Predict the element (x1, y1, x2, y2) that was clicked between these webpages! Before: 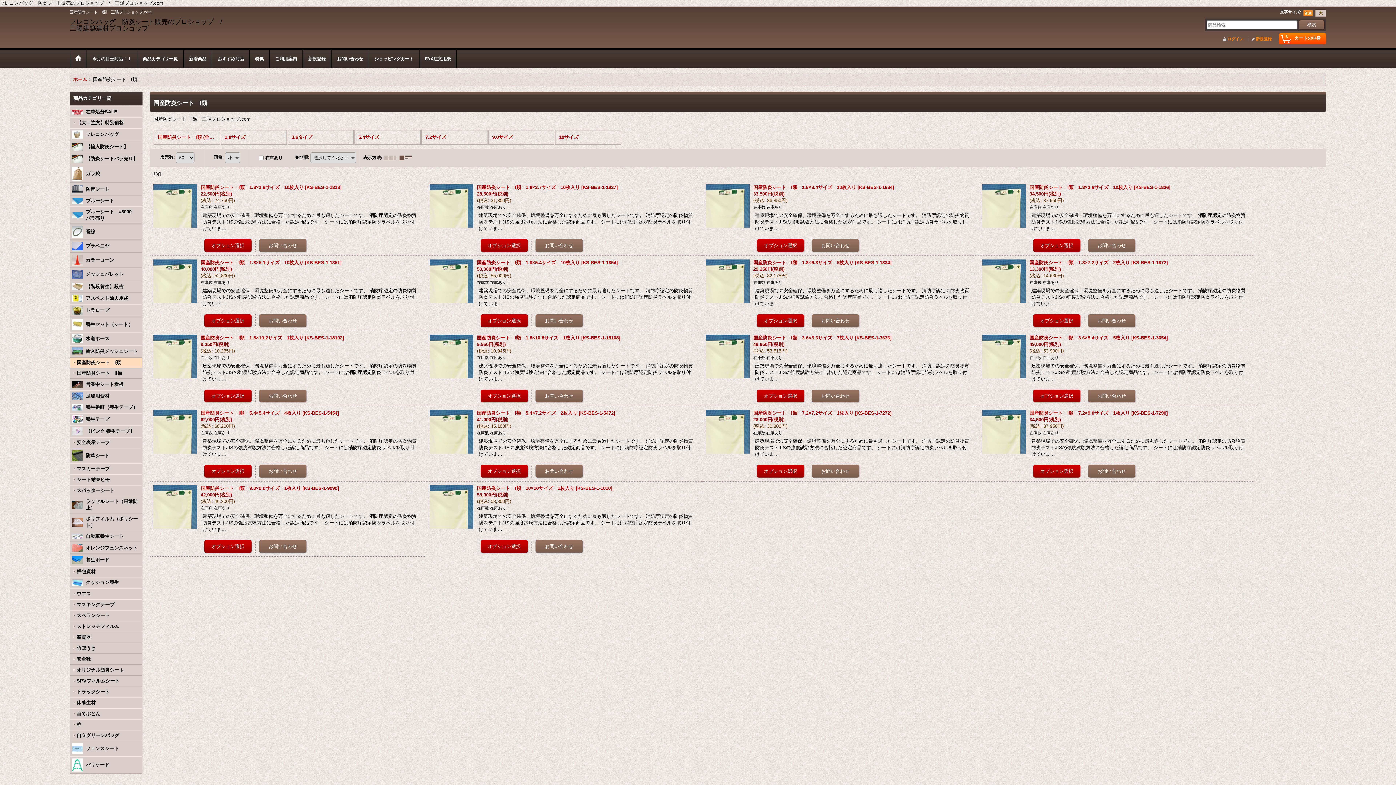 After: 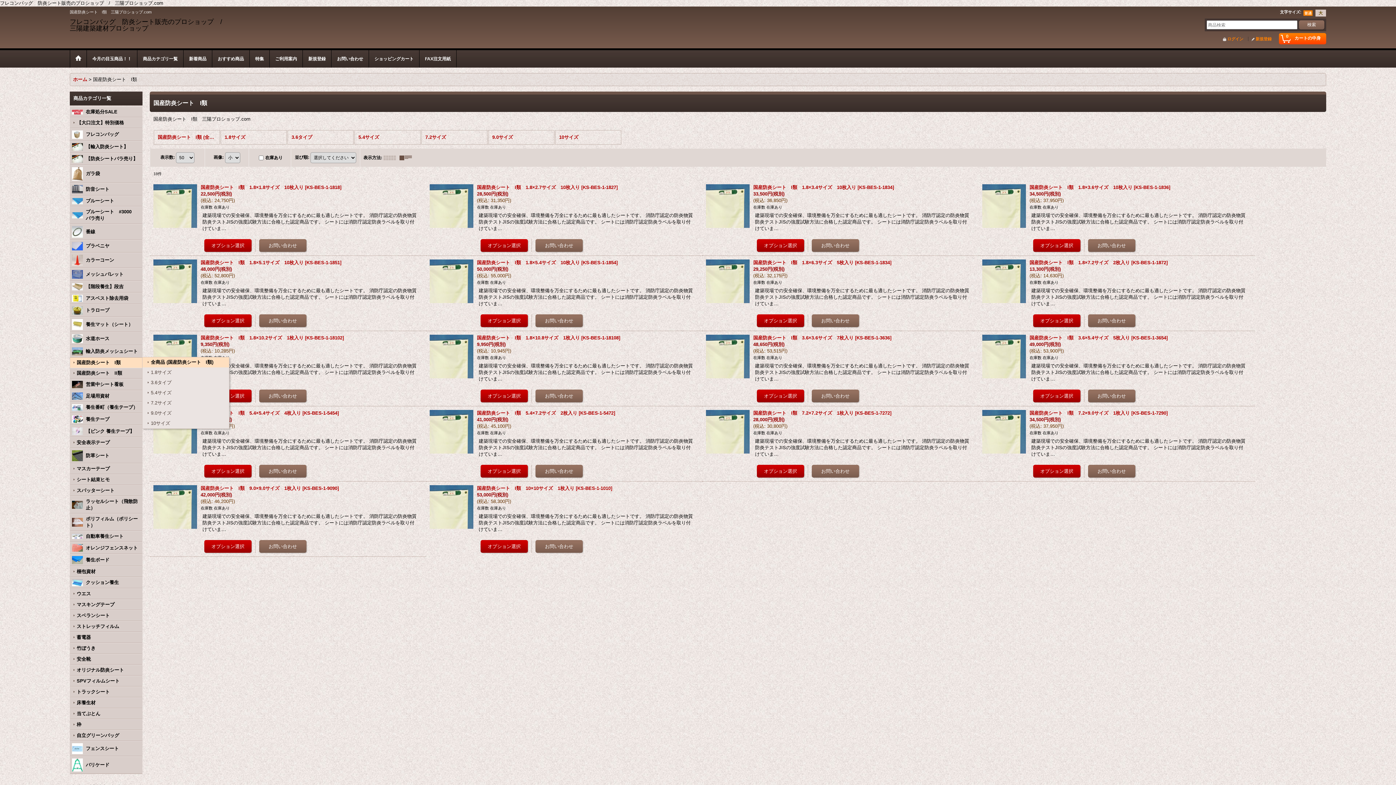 Action: bbox: (70, 357, 142, 368) label: 国産防炎シート　I類